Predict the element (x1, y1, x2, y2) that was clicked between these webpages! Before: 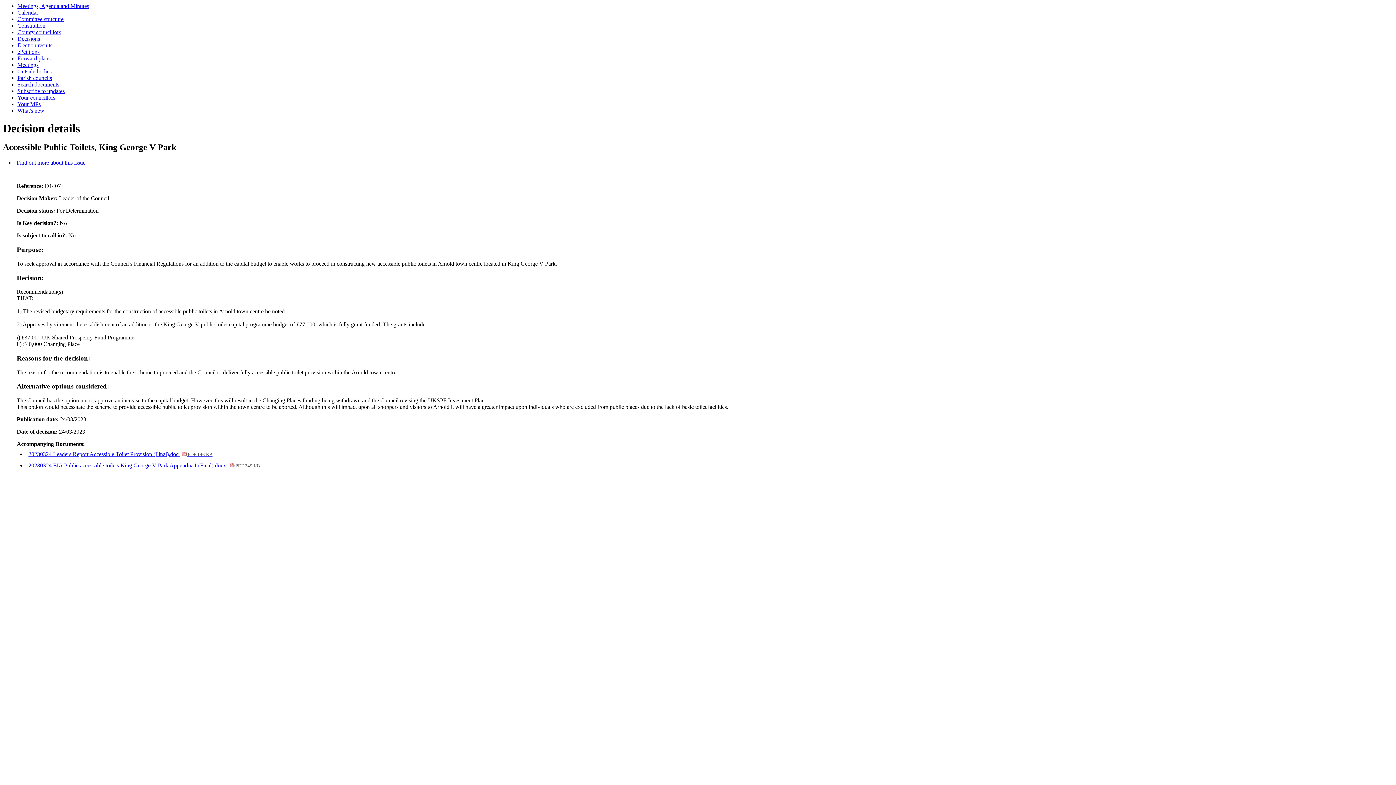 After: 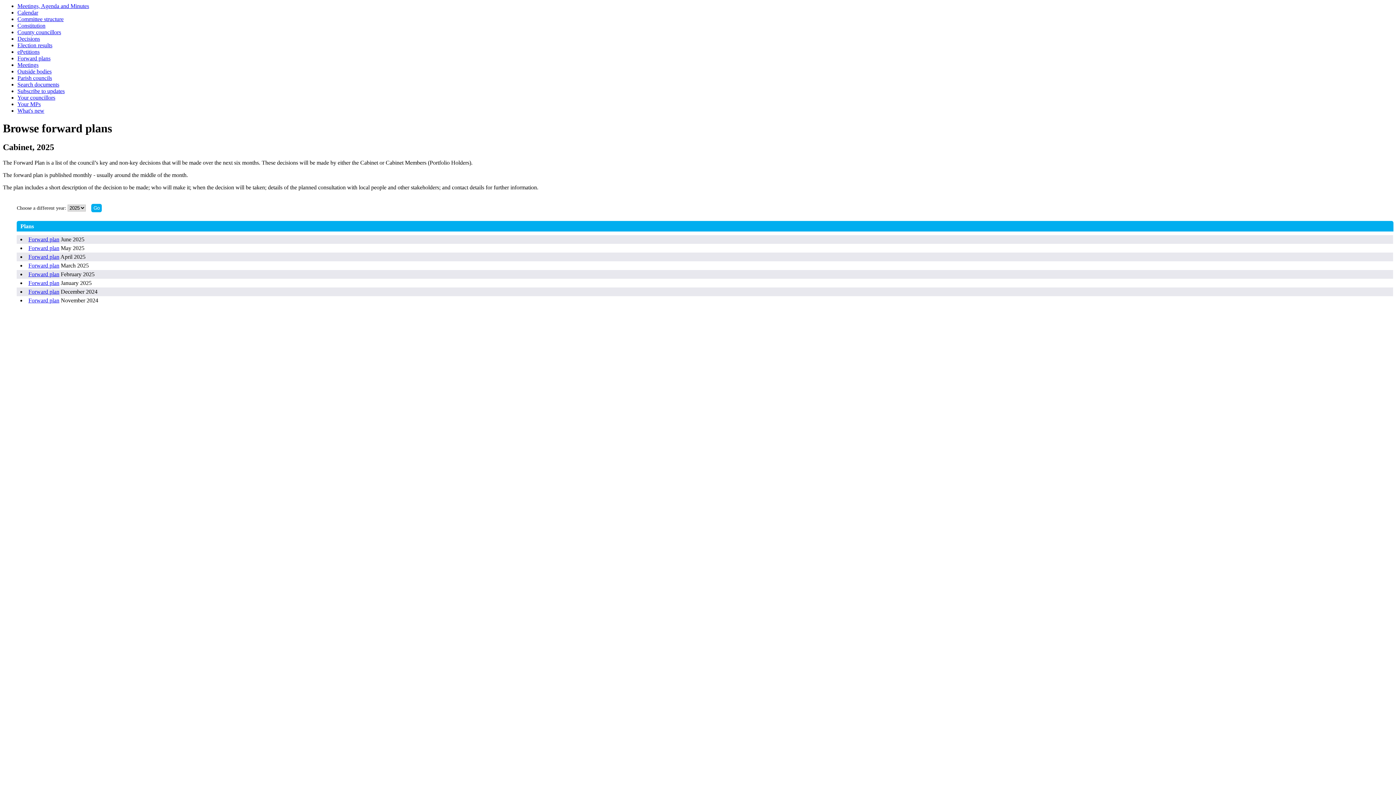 Action: bbox: (17, 55, 50, 61) label: Forward plans